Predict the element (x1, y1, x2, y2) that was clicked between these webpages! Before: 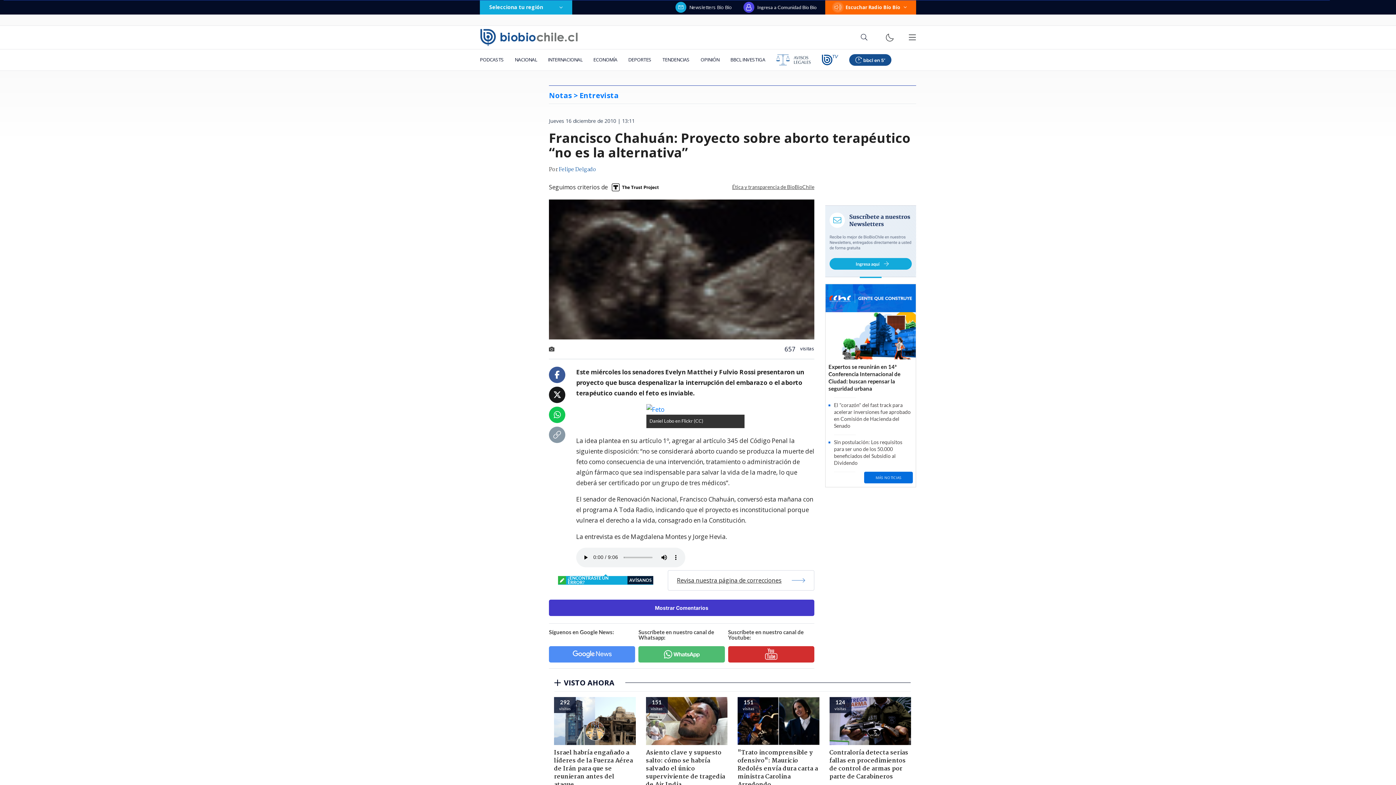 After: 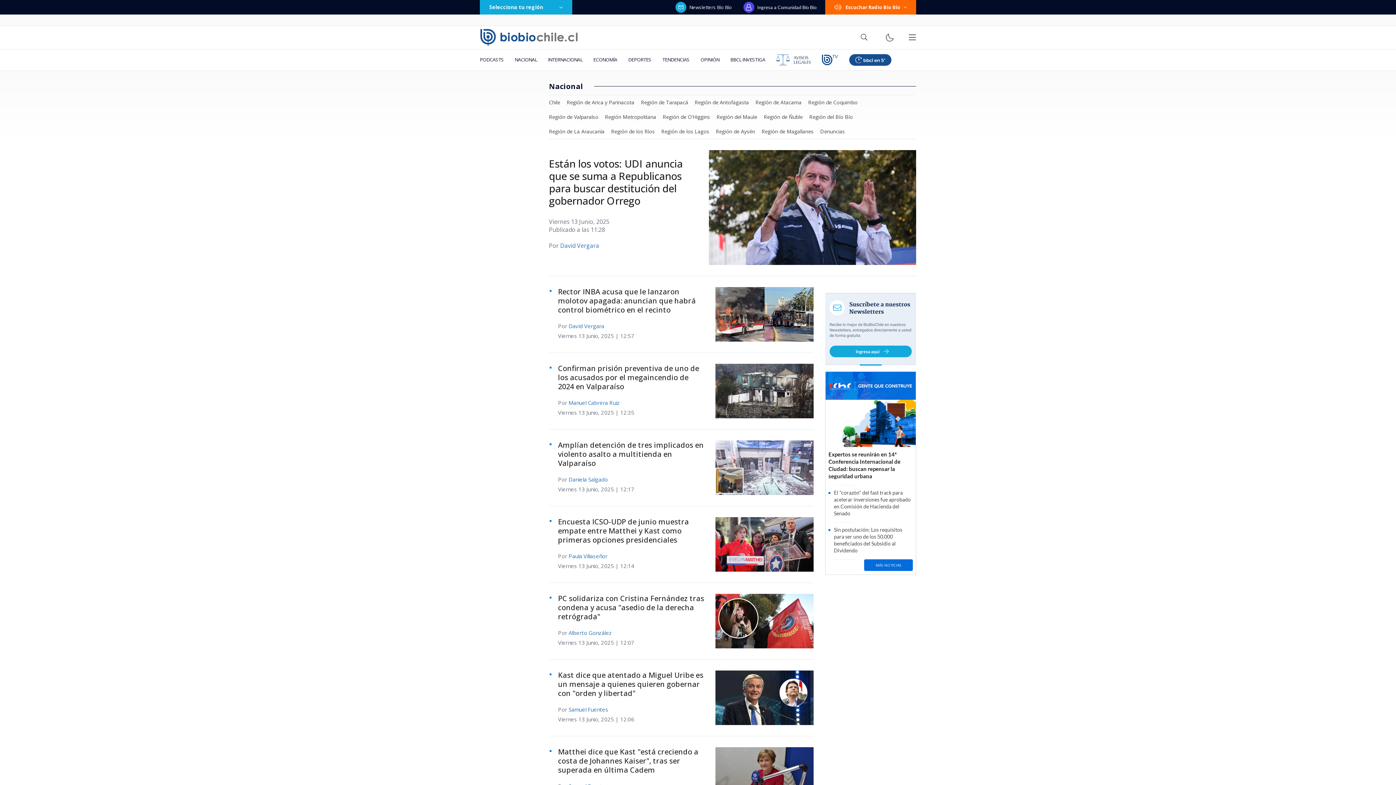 Action: label: NACIONAL bbox: (509, 49, 542, 70)